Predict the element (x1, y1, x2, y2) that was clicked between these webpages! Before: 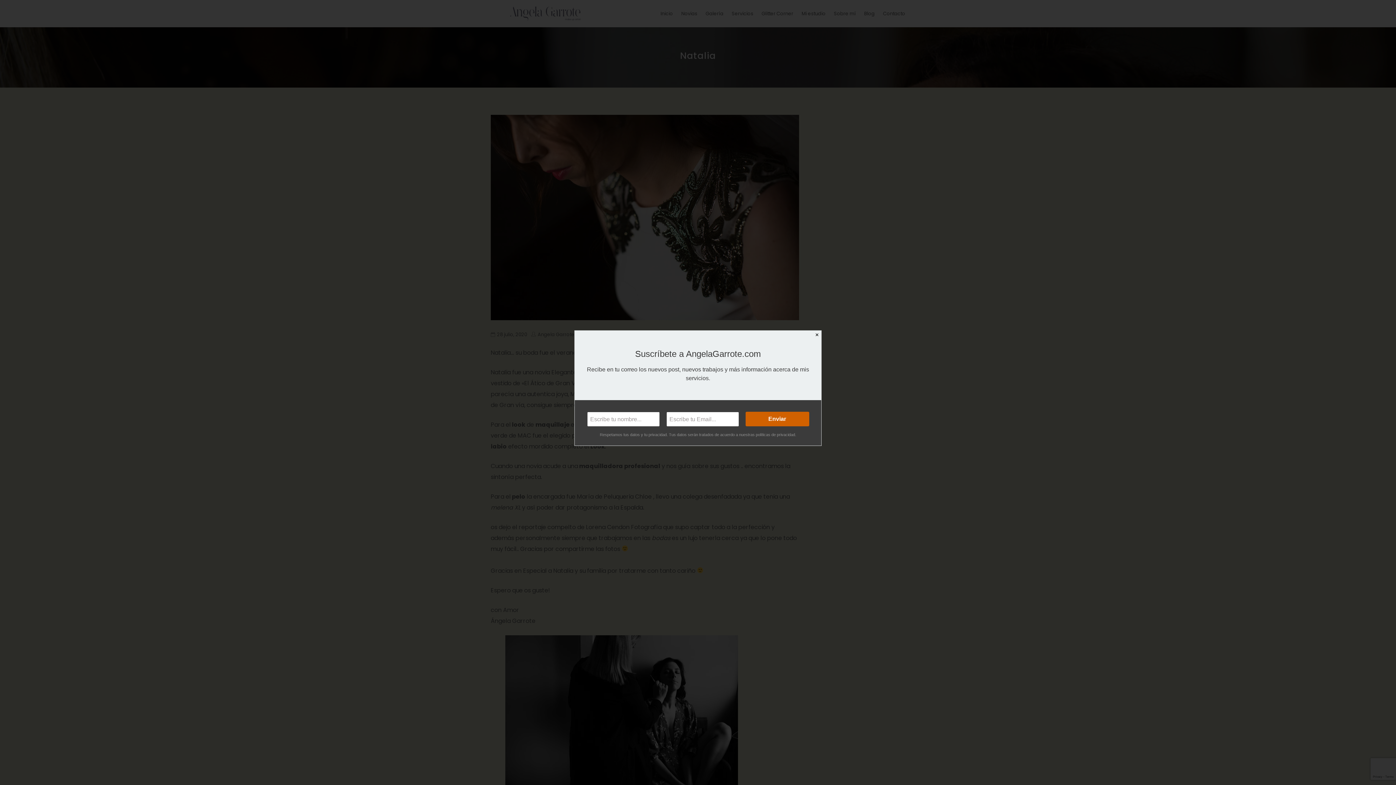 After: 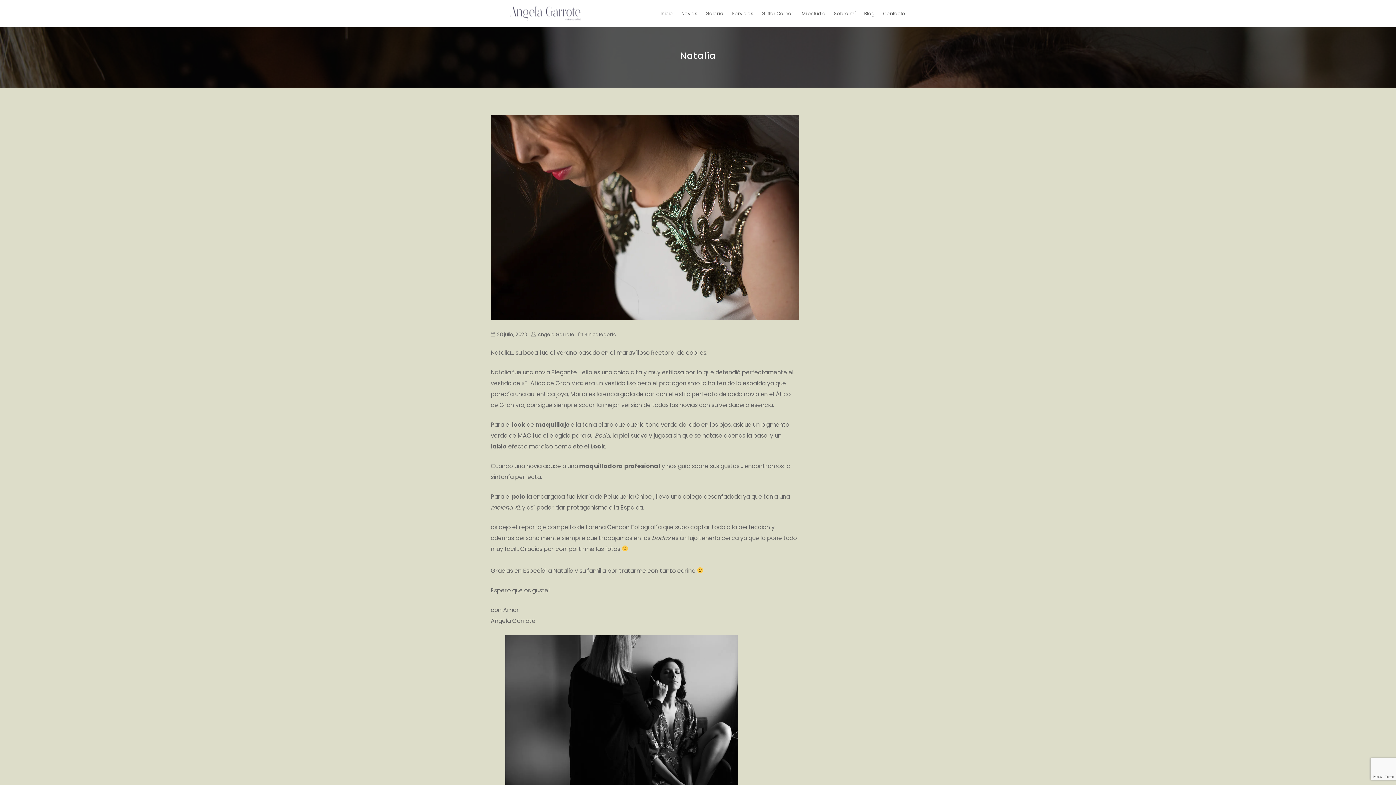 Action: label: Close bbox: (812, 330, 821, 339)